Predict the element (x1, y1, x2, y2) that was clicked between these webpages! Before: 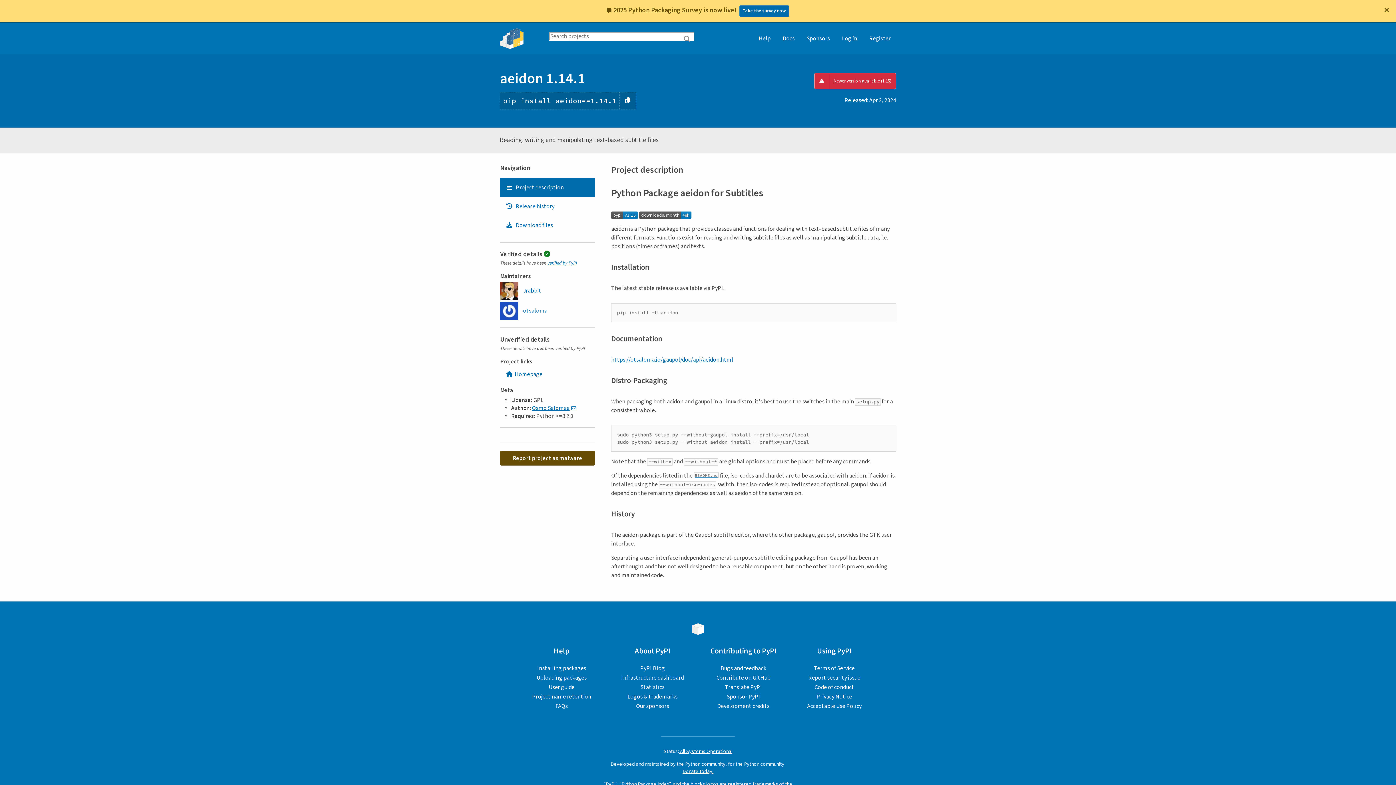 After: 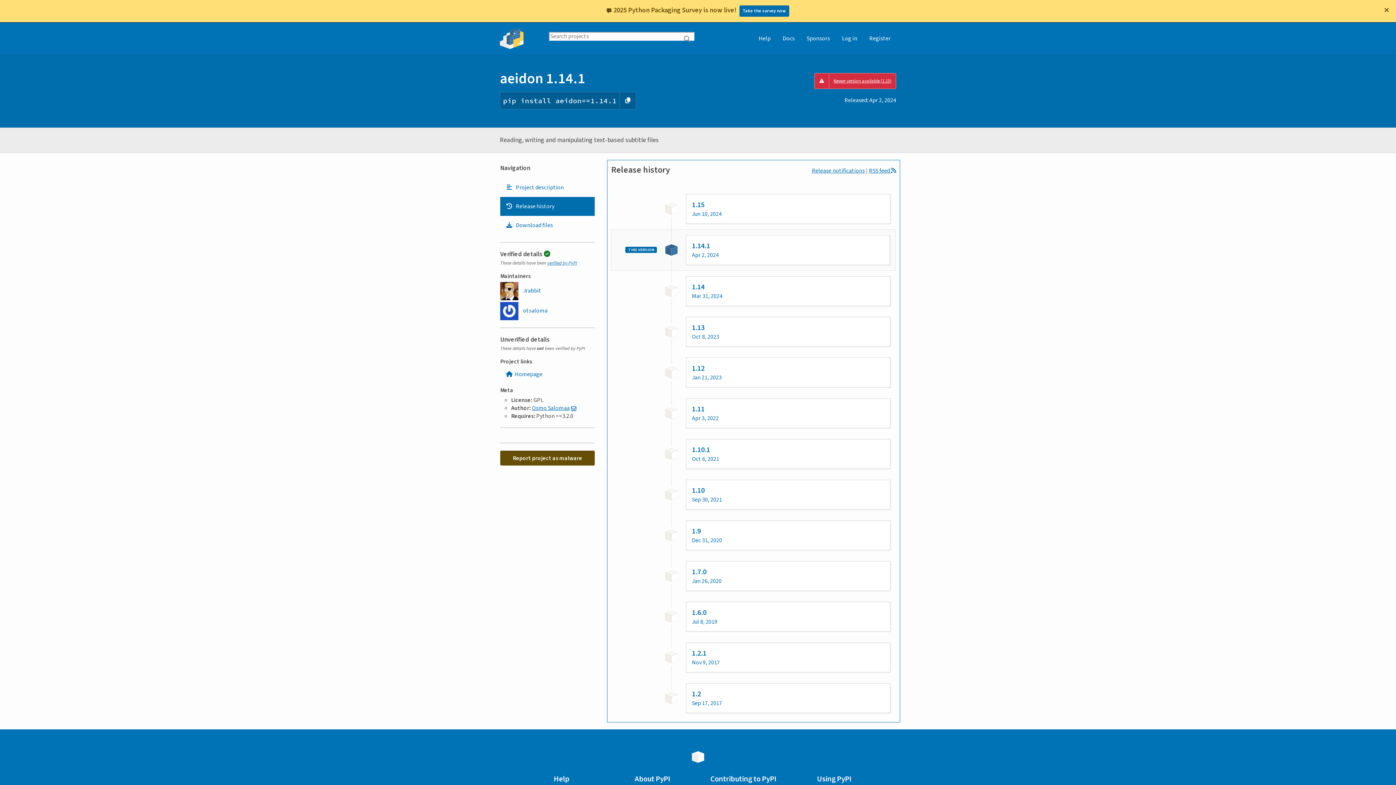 Action: label: Release history. Focus will be moved to the history panel. bbox: (500, 174, 594, 193)